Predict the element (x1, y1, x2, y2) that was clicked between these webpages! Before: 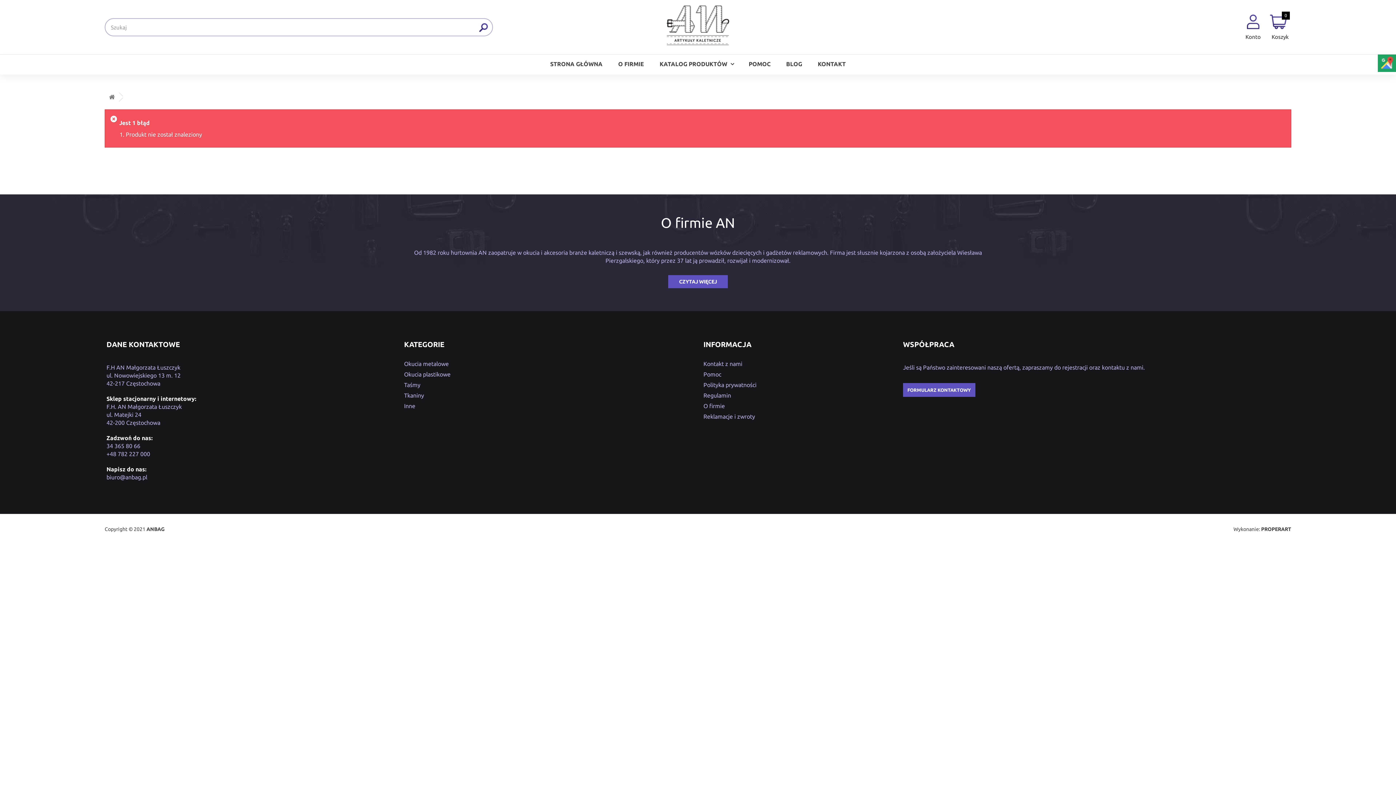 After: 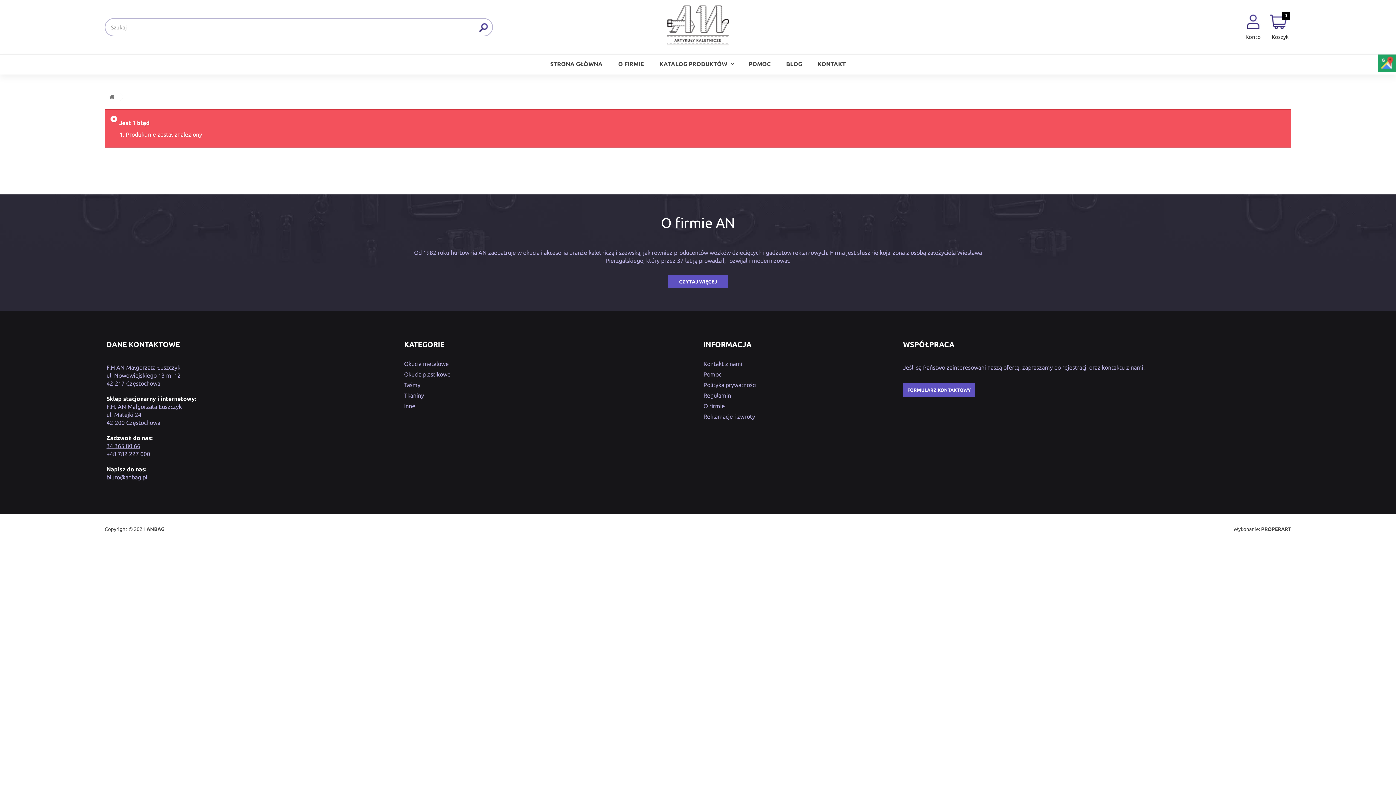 Action: label: 34 365 80 66 bbox: (106, 442, 140, 449)